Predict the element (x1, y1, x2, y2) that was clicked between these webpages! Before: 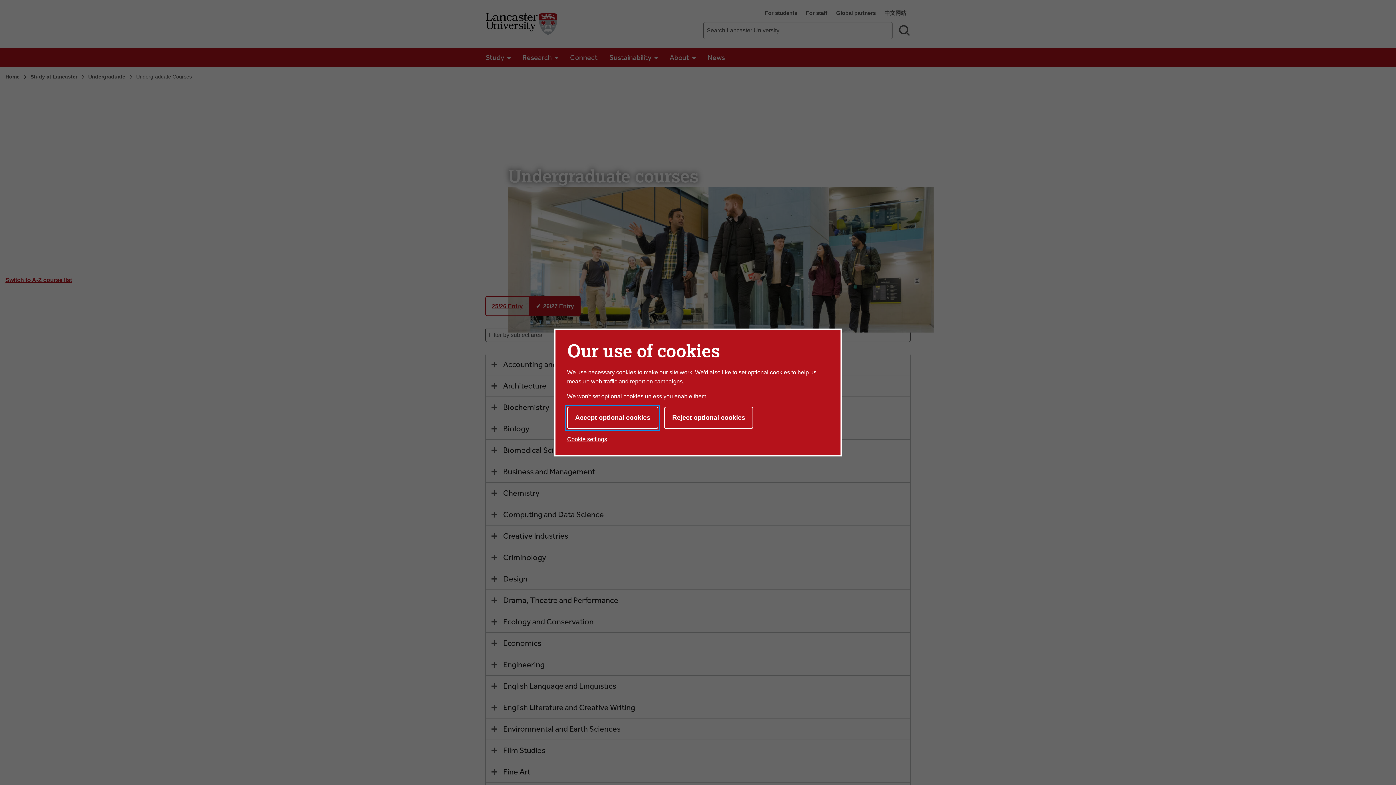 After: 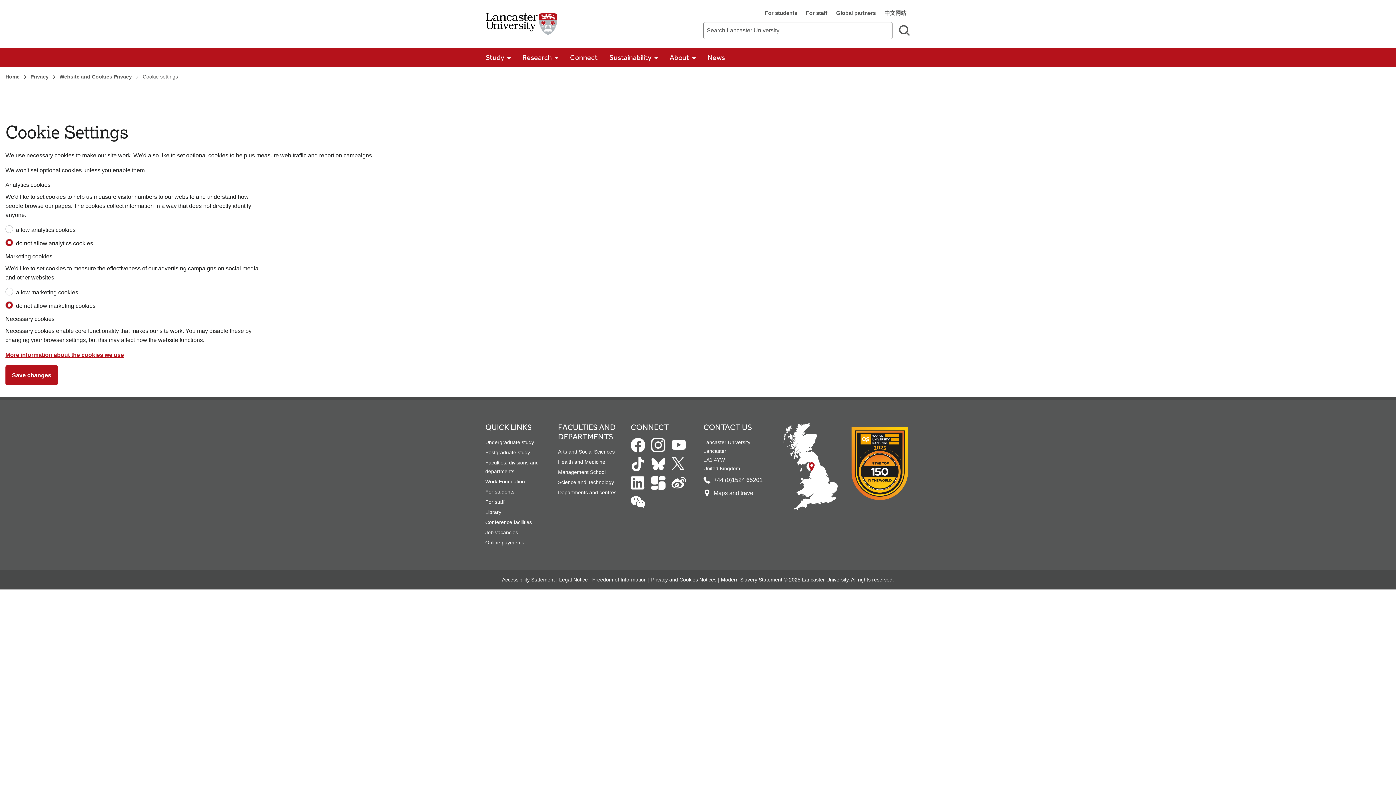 Action: label: Cookie settings bbox: (567, 433, 607, 445)